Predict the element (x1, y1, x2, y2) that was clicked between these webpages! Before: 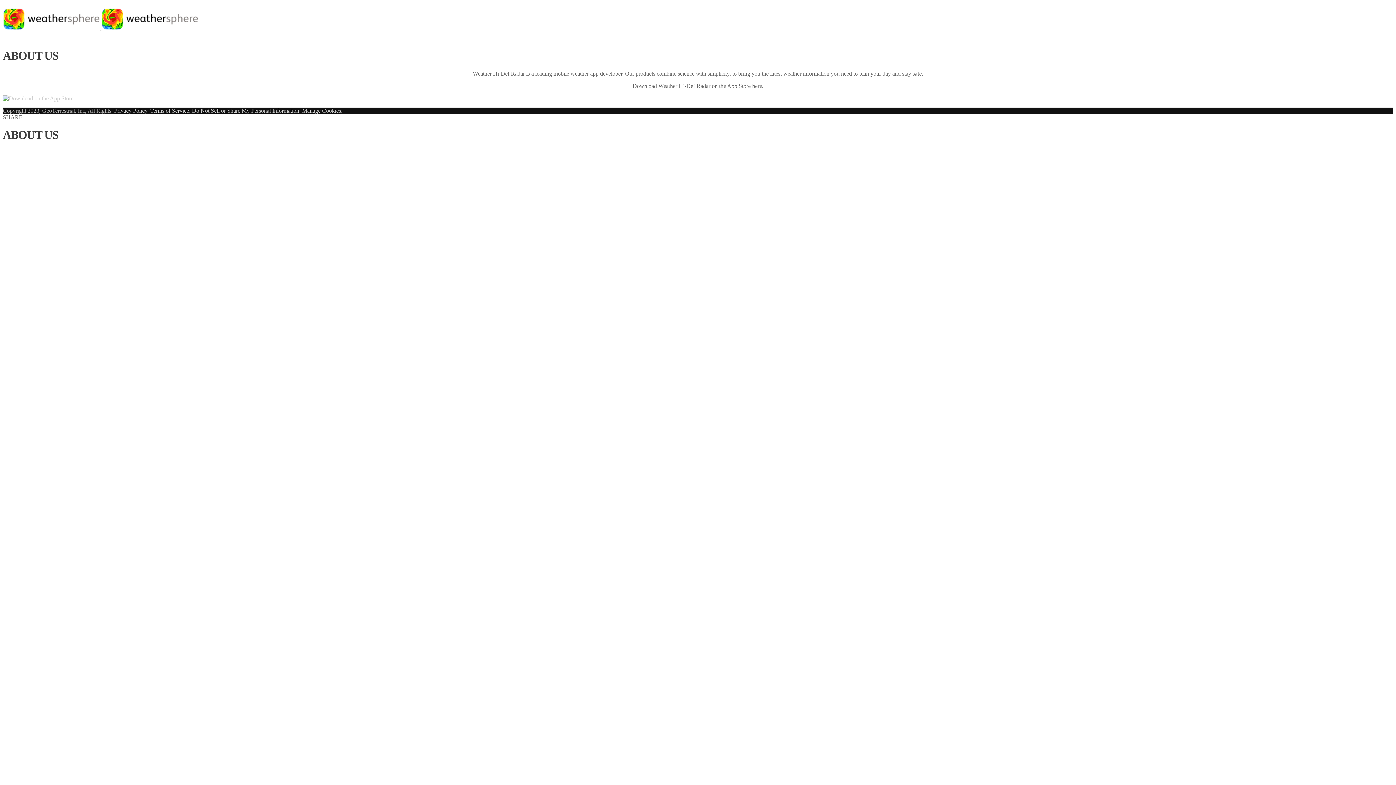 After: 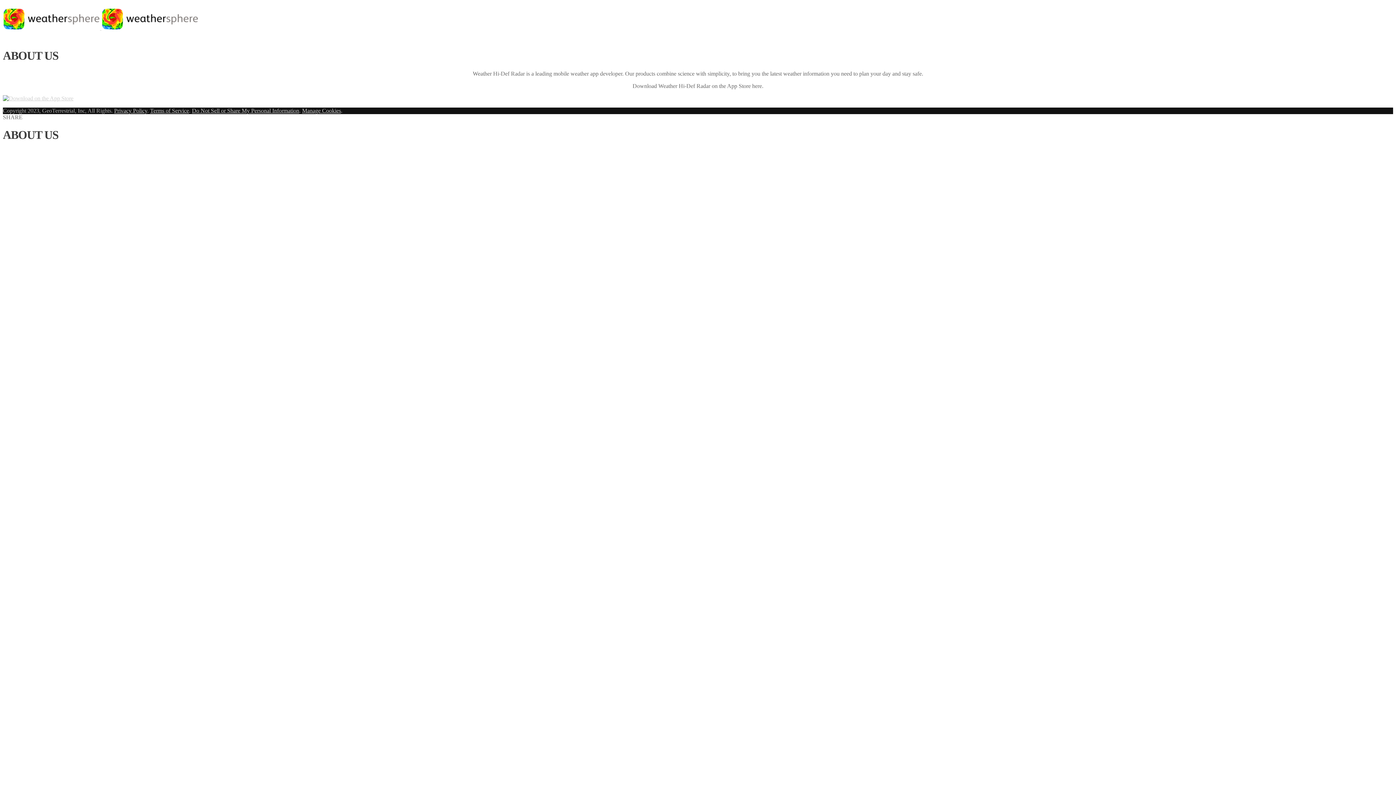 Action: bbox: (302, 107, 341, 113) label: Manage Cookies